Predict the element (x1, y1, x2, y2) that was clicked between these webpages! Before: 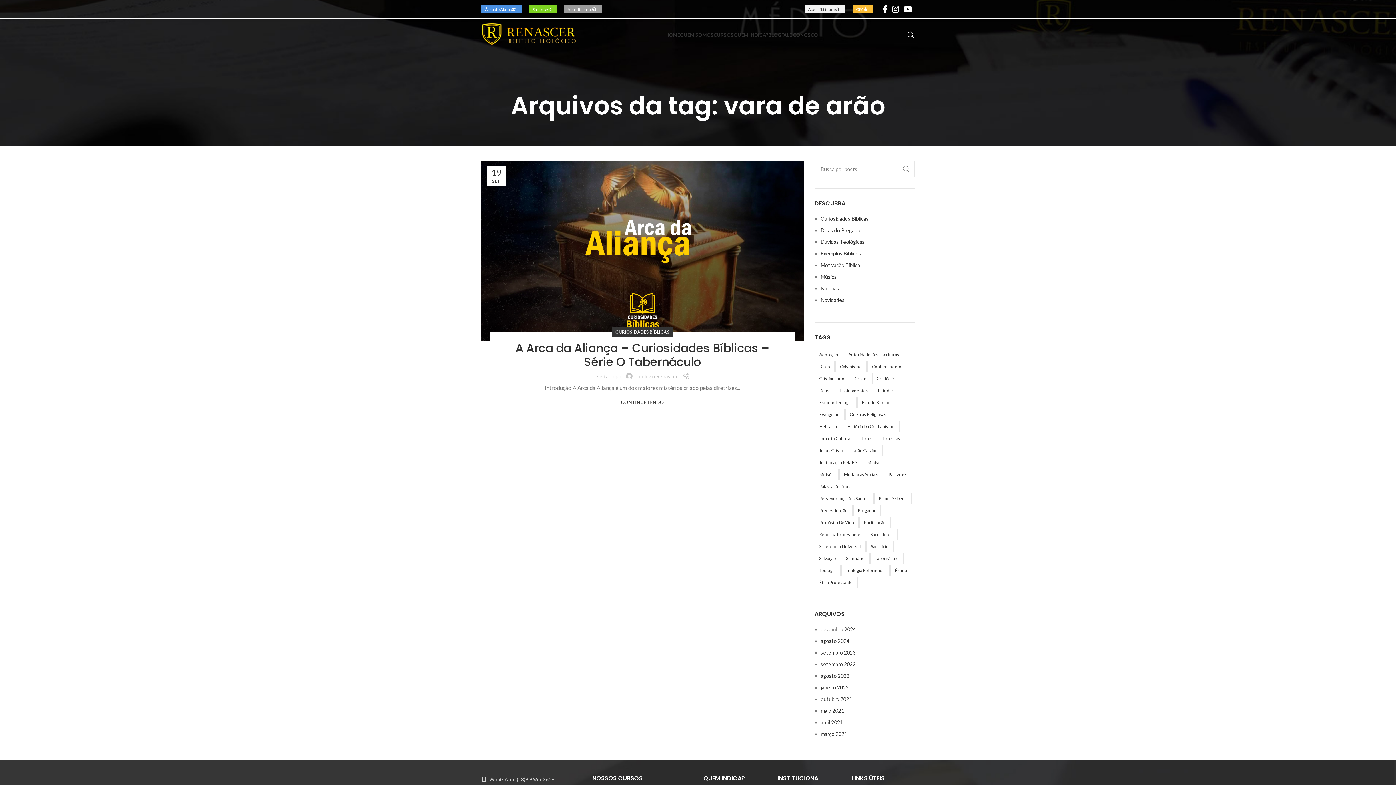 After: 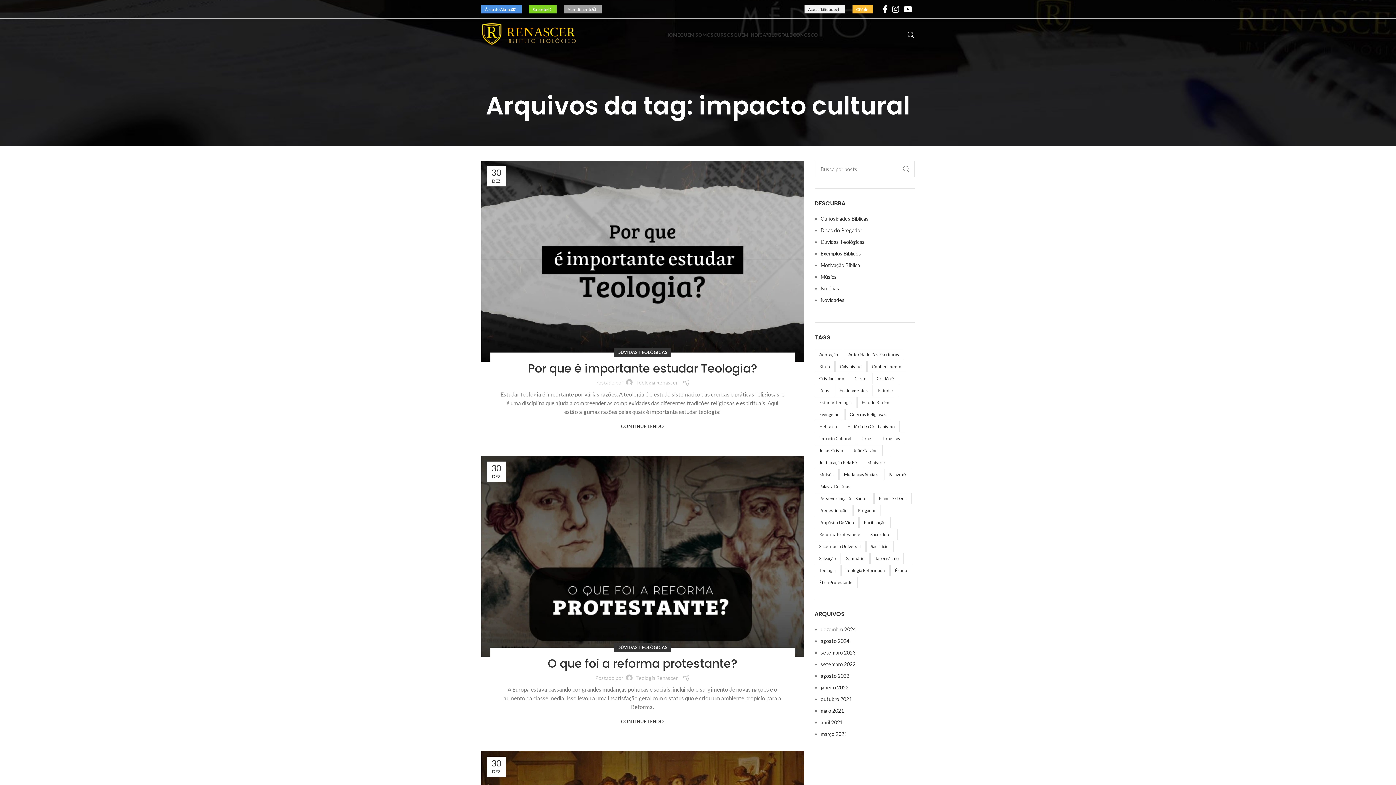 Action: label: impacto cultural (3 itens) bbox: (814, 433, 856, 444)